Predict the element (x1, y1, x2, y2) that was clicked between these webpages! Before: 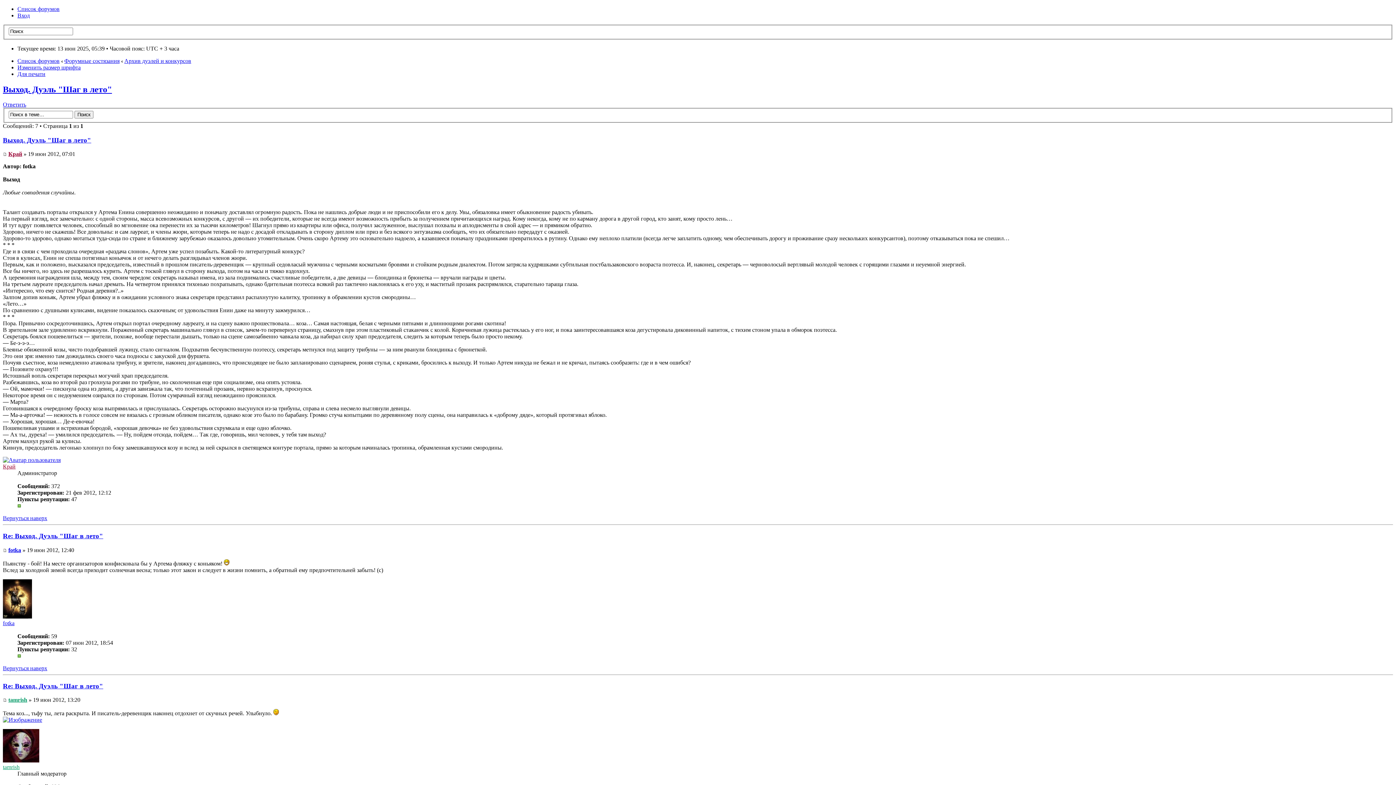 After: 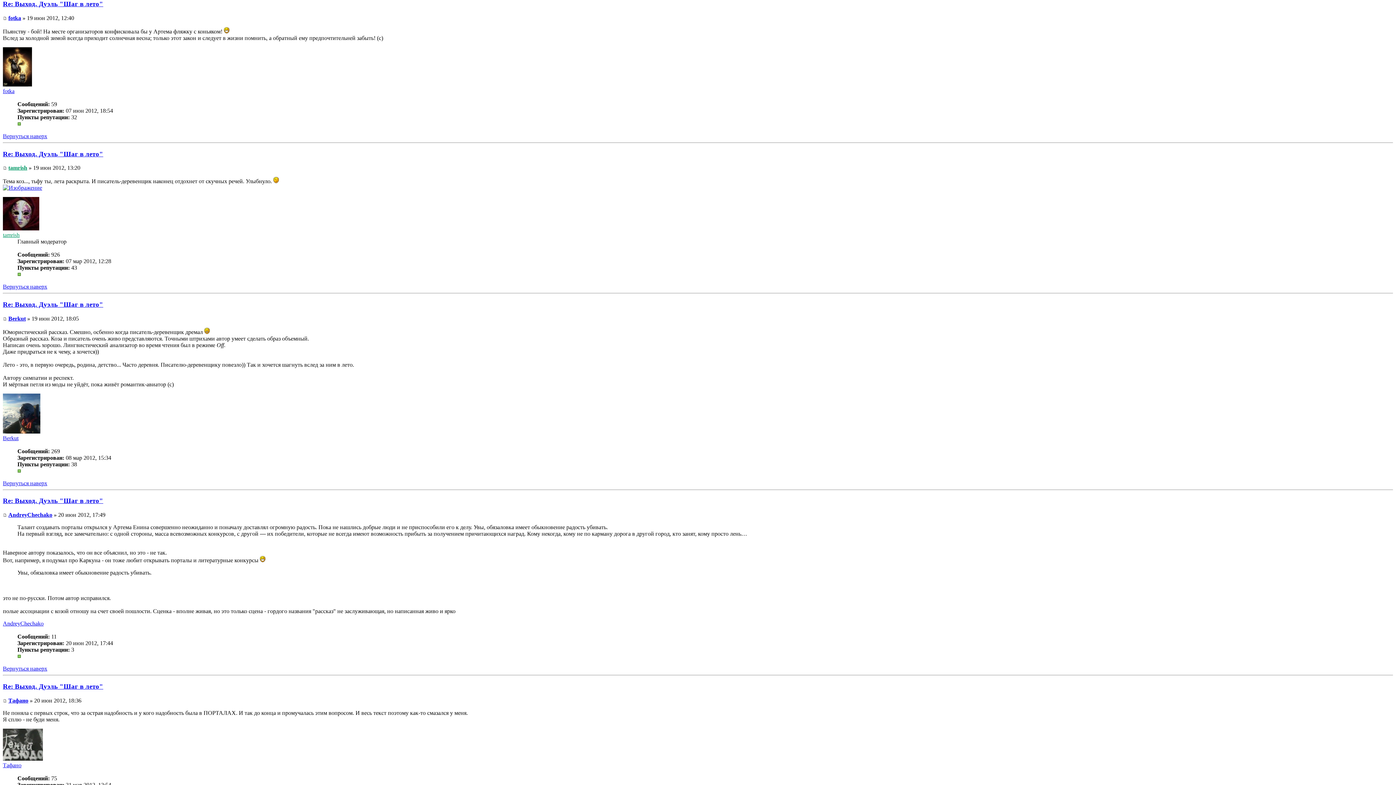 Action: bbox: (2, 547, 6, 553)